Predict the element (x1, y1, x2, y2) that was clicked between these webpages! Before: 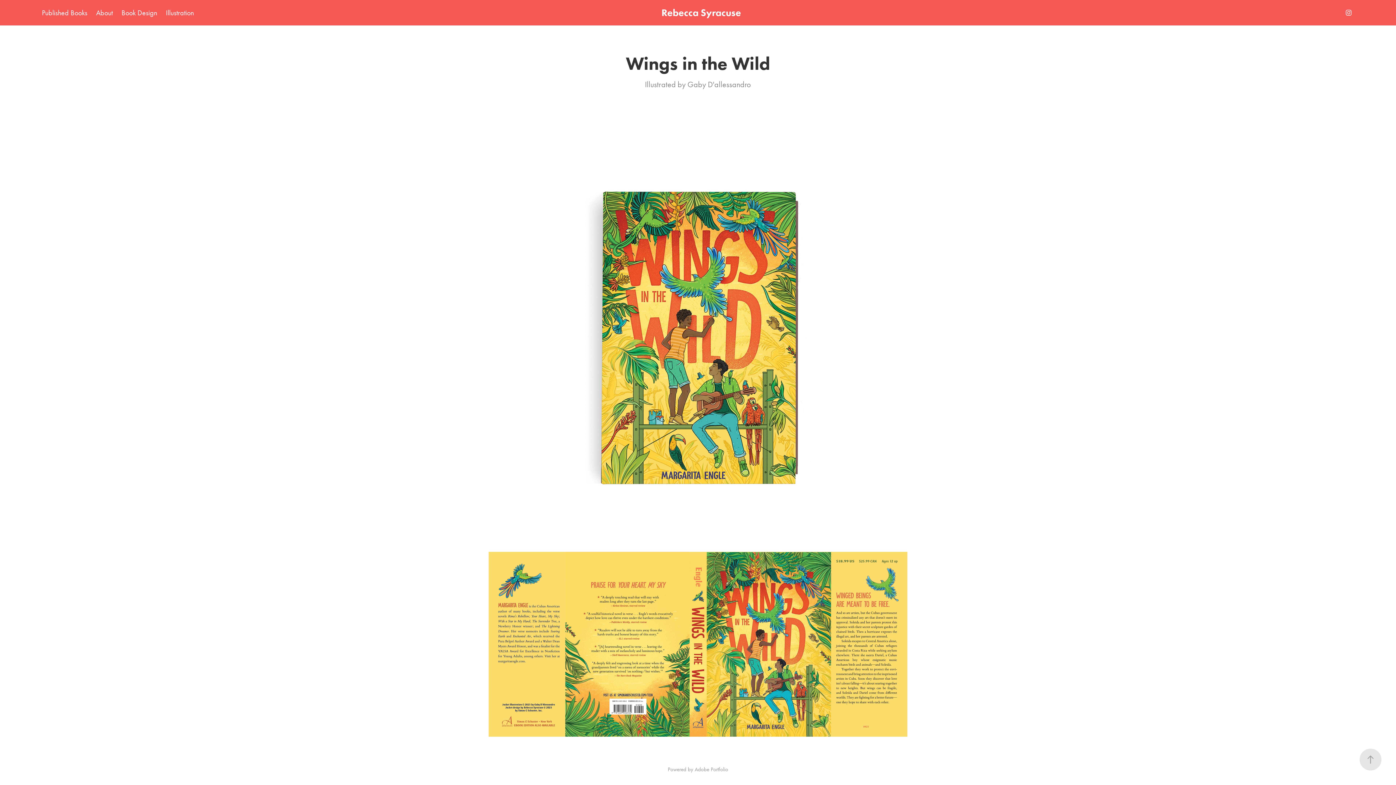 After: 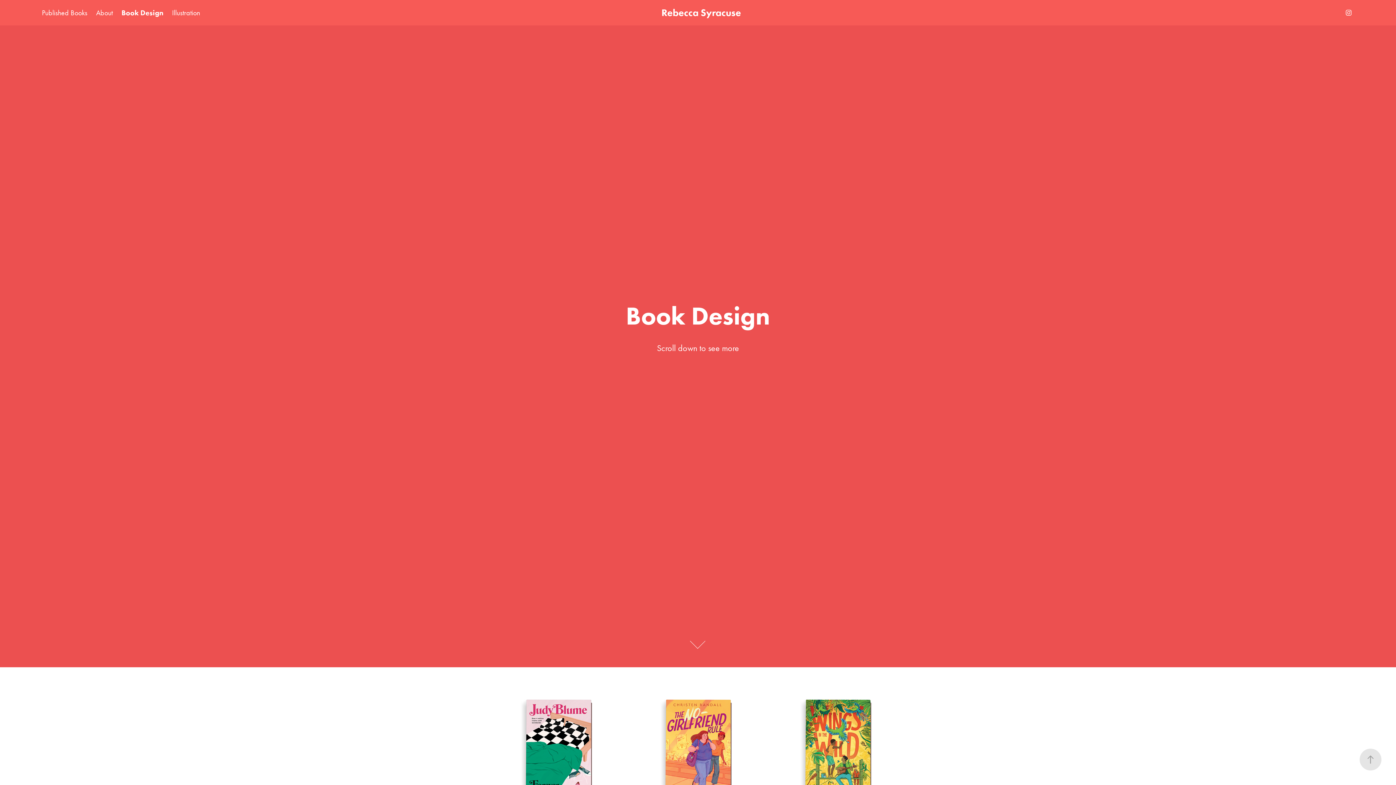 Action: bbox: (121, 8, 157, 17) label: Book Design